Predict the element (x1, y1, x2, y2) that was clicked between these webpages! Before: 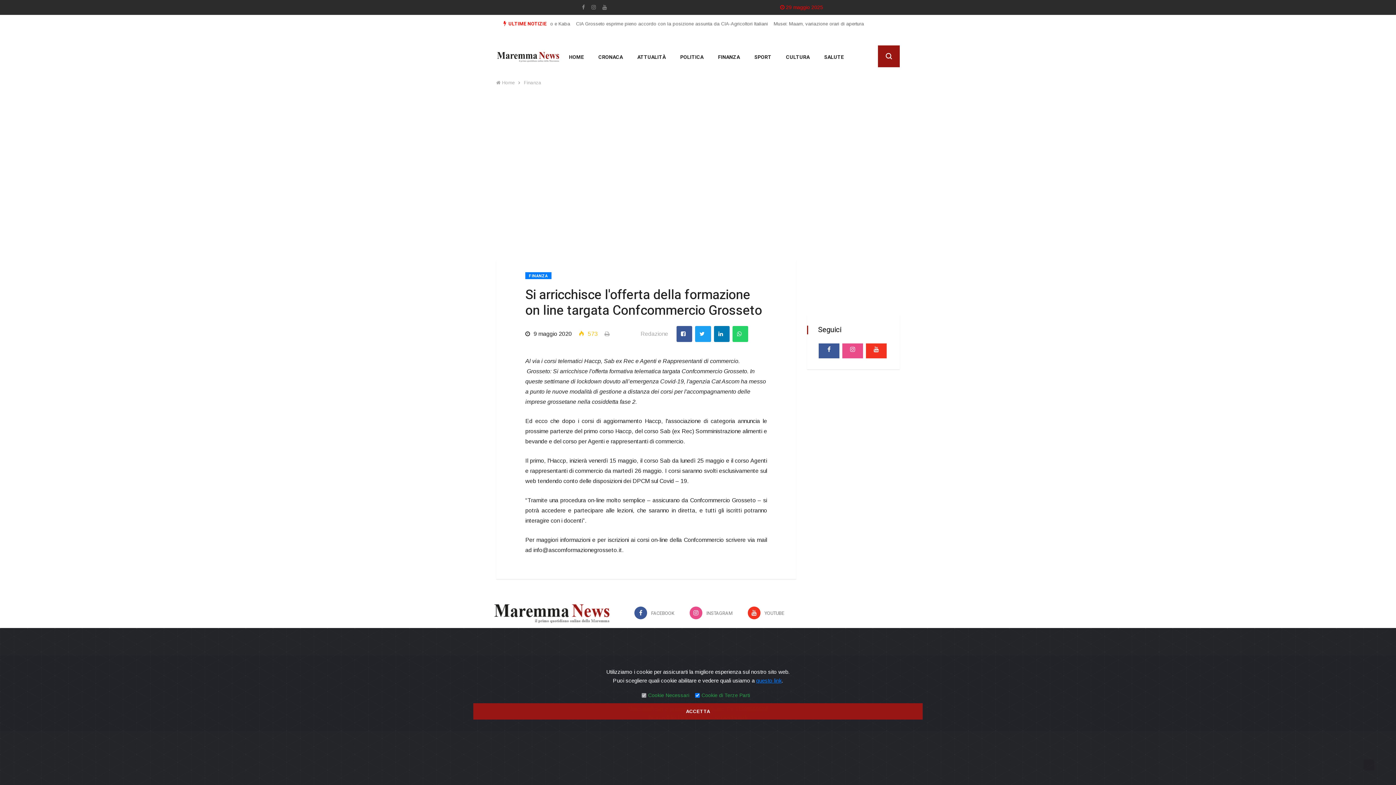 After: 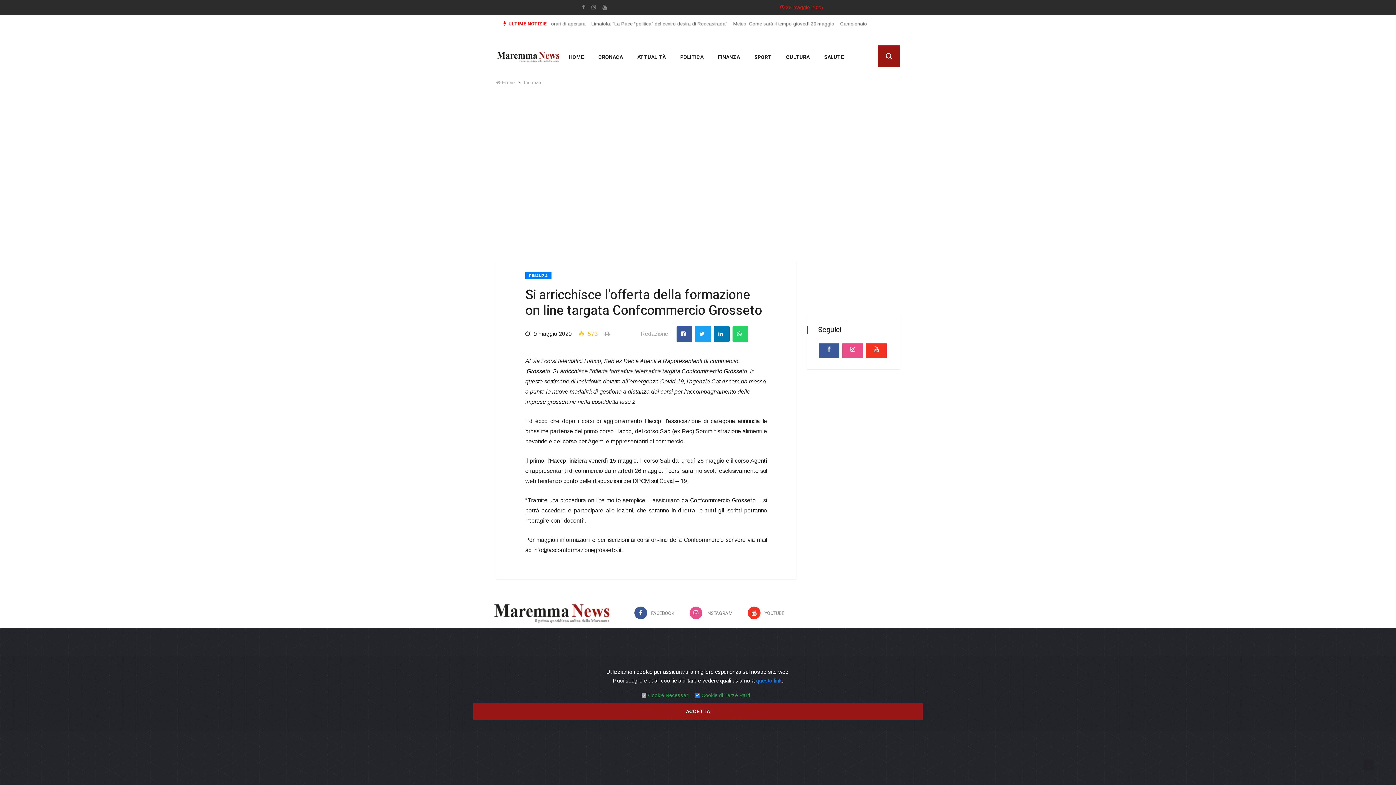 Action: label:  FACEBOOK bbox: (634, 610, 674, 616)